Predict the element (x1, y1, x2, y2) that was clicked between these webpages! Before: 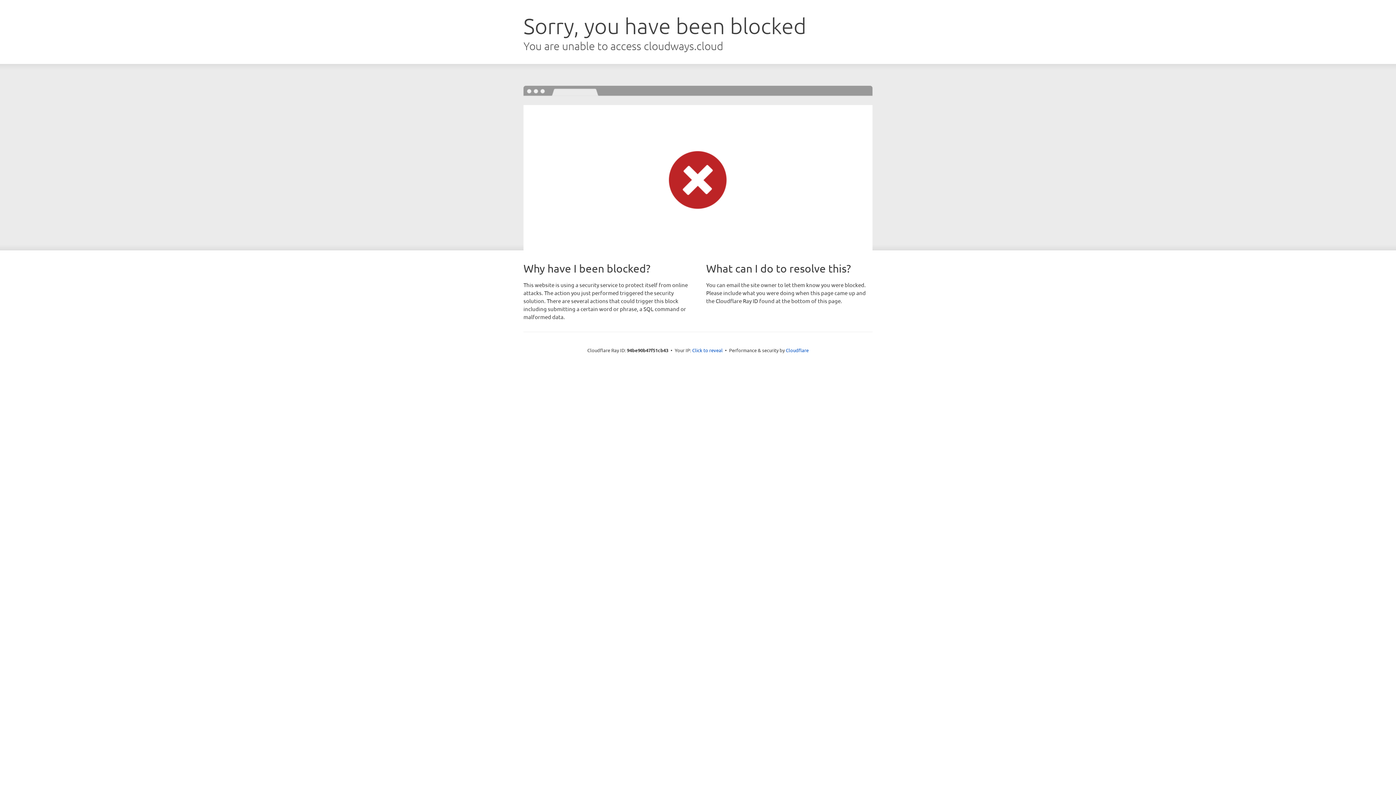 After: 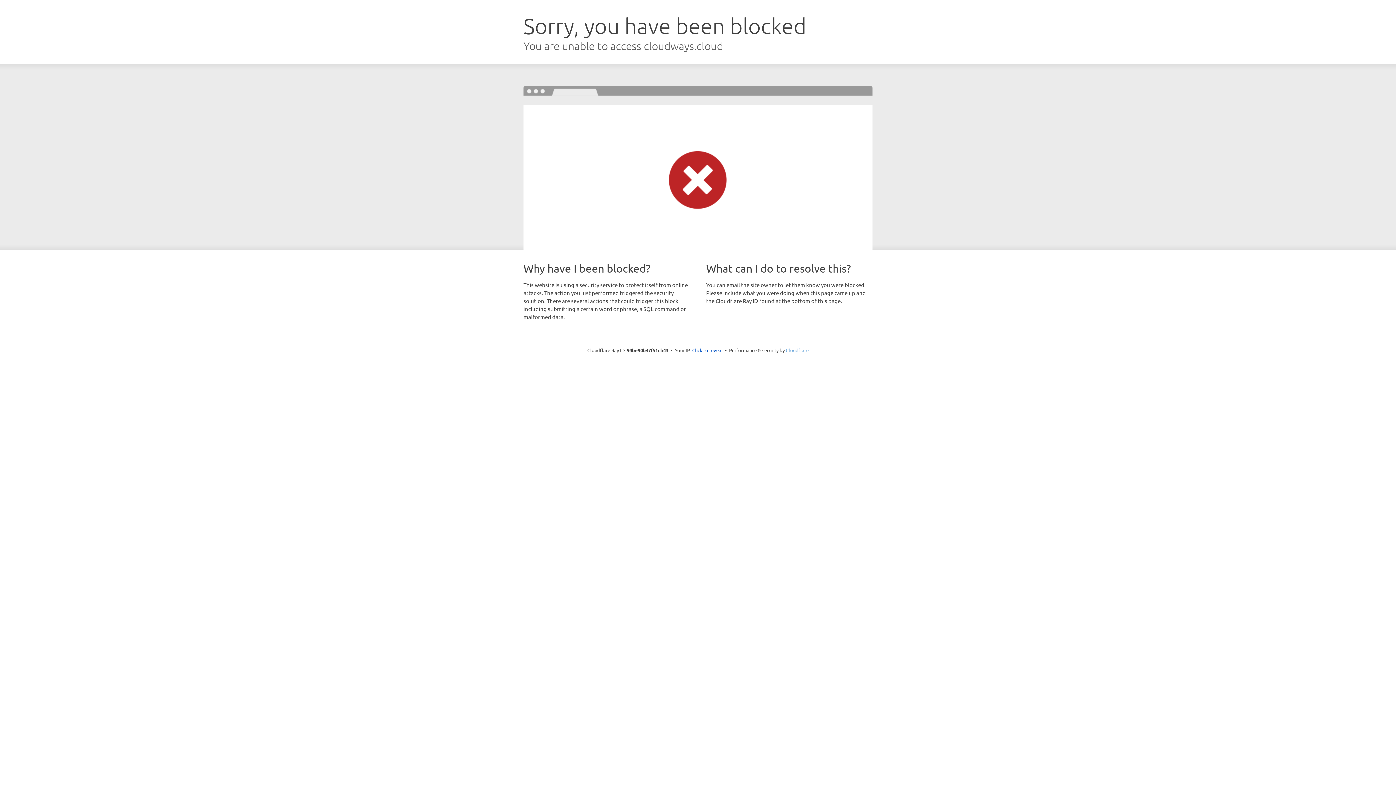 Action: label: Cloudflare bbox: (786, 347, 808, 353)